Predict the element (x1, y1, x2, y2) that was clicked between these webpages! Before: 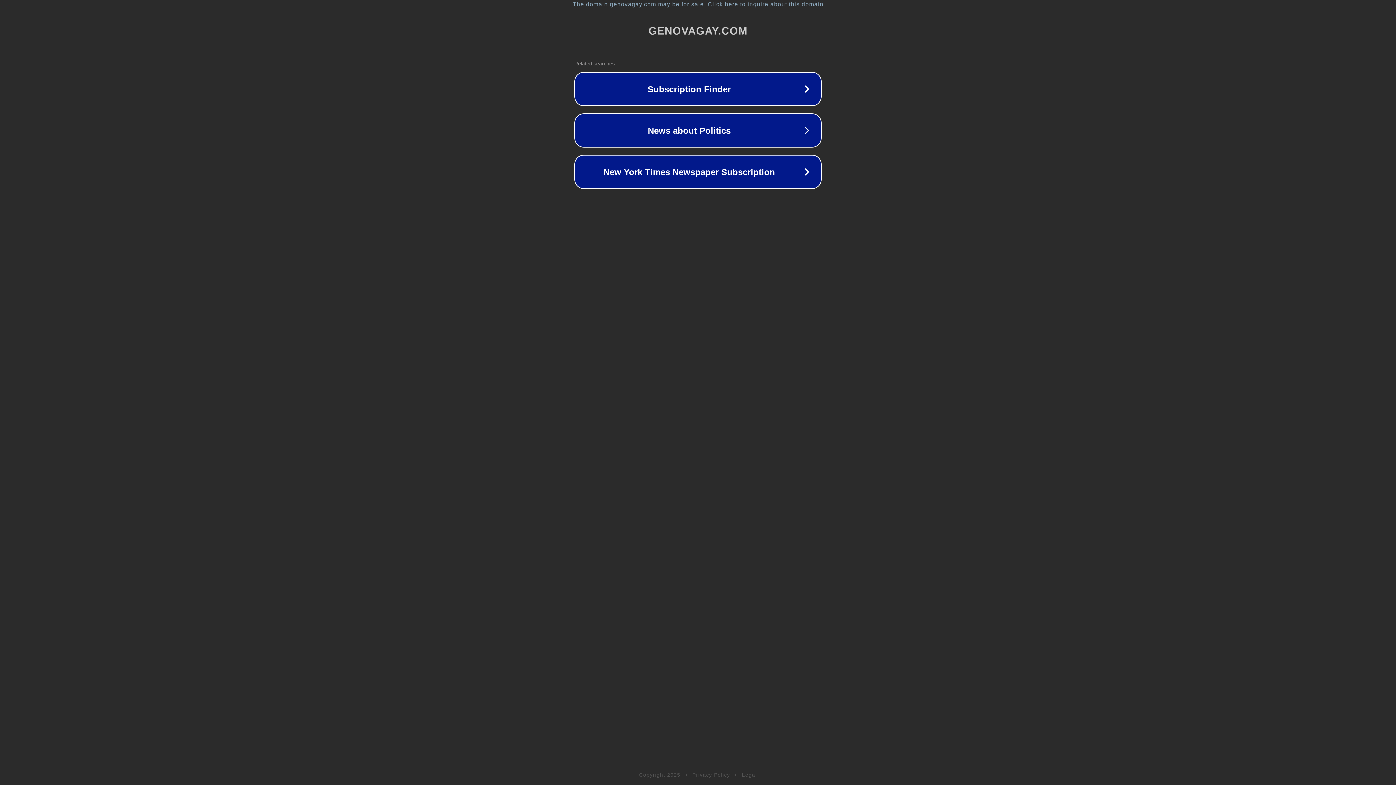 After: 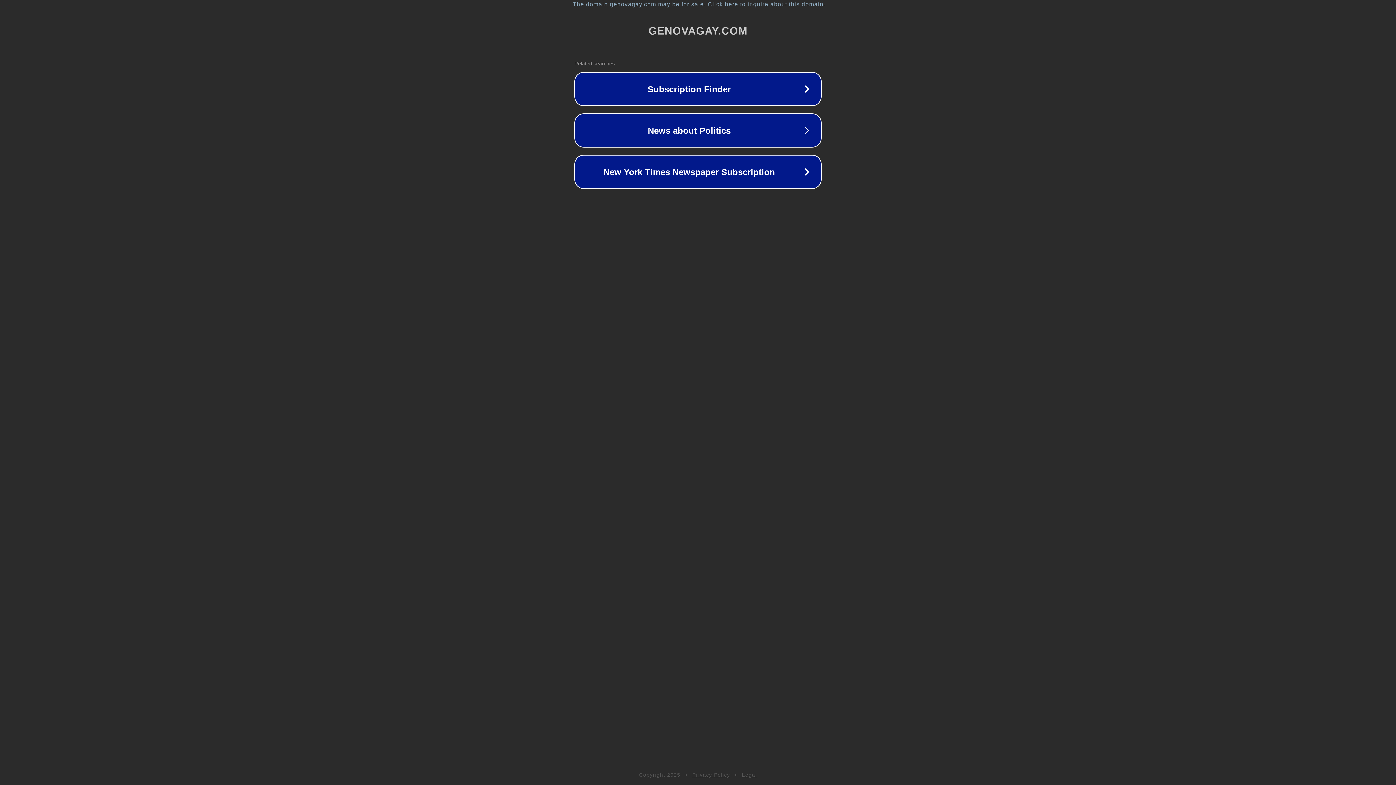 Action: bbox: (692, 772, 730, 778) label: Privacy Policy